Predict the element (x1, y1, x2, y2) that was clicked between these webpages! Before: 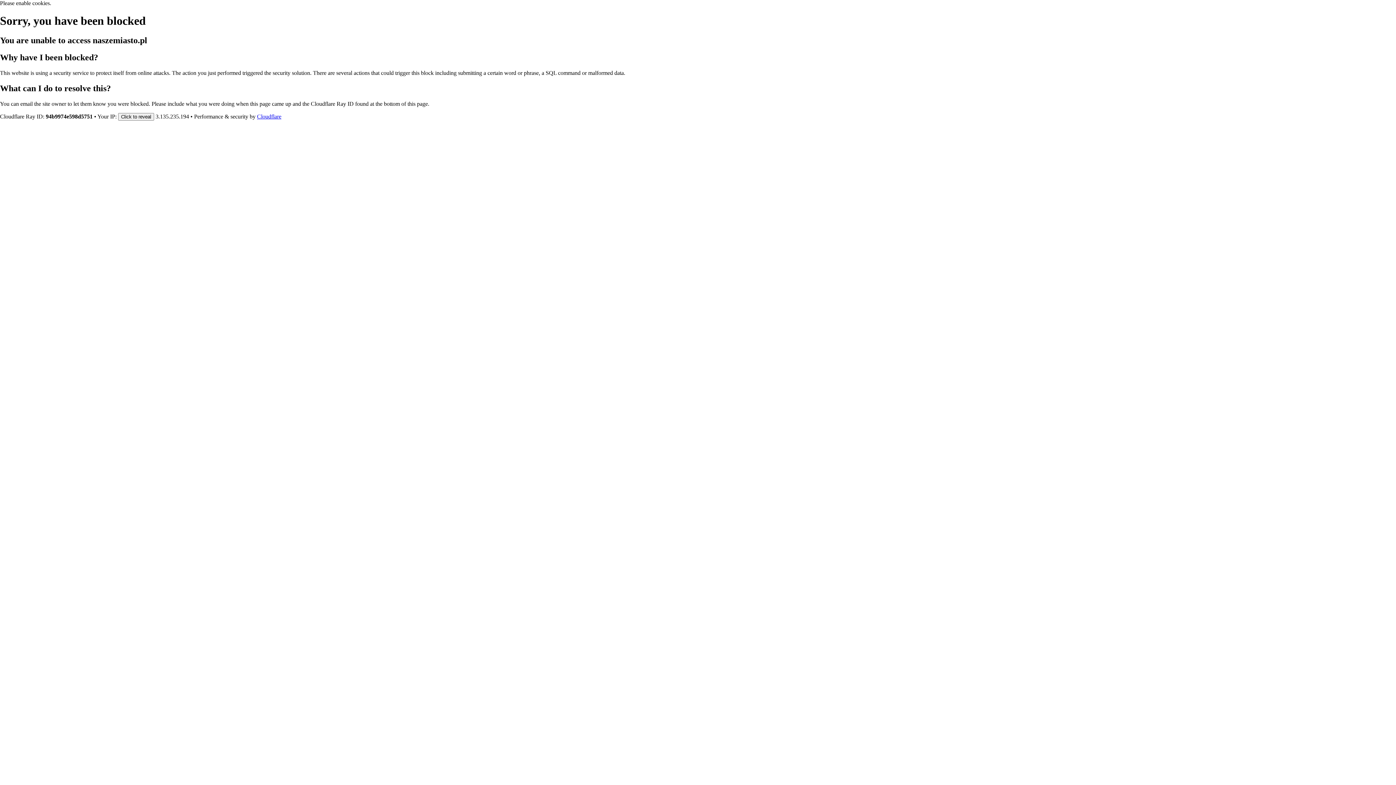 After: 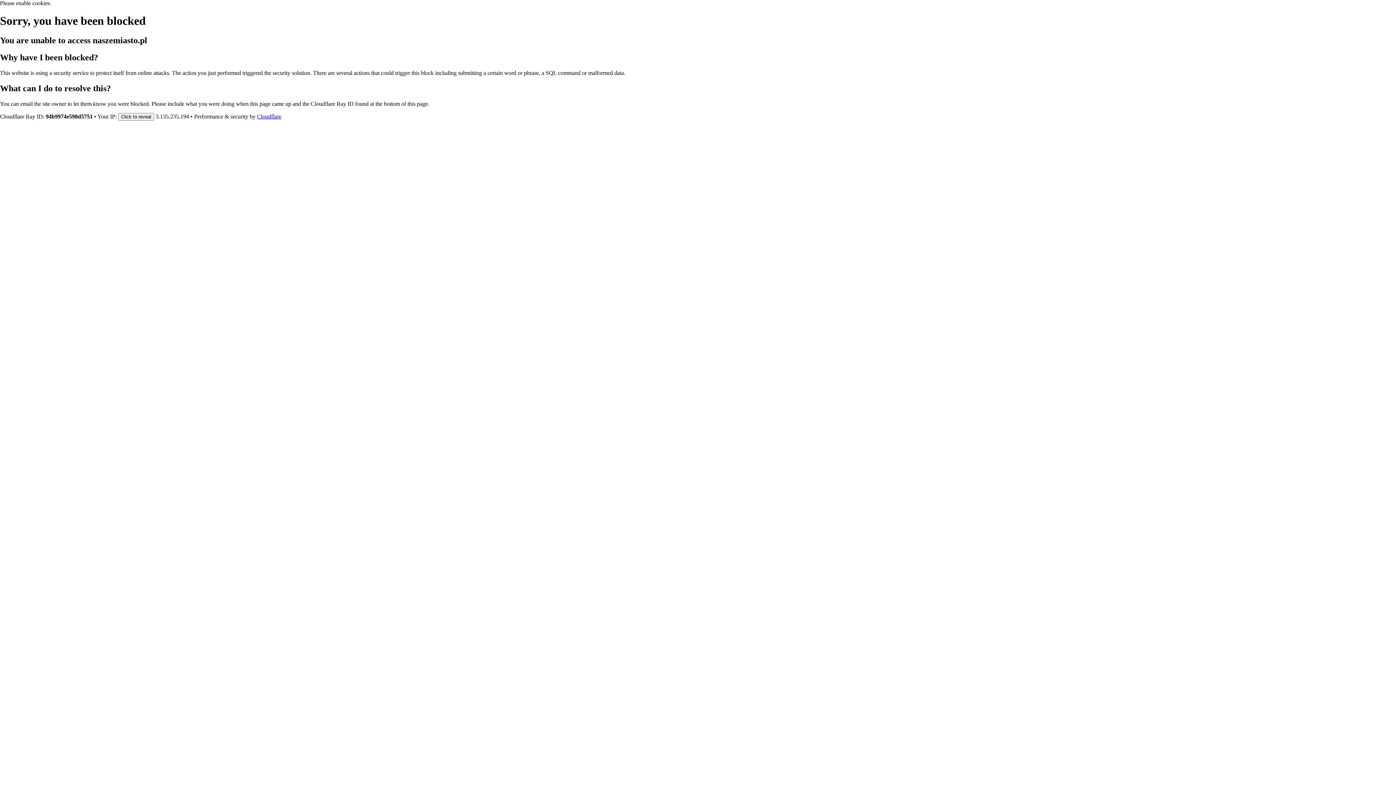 Action: bbox: (257, 113, 281, 119) label: Cloudflare